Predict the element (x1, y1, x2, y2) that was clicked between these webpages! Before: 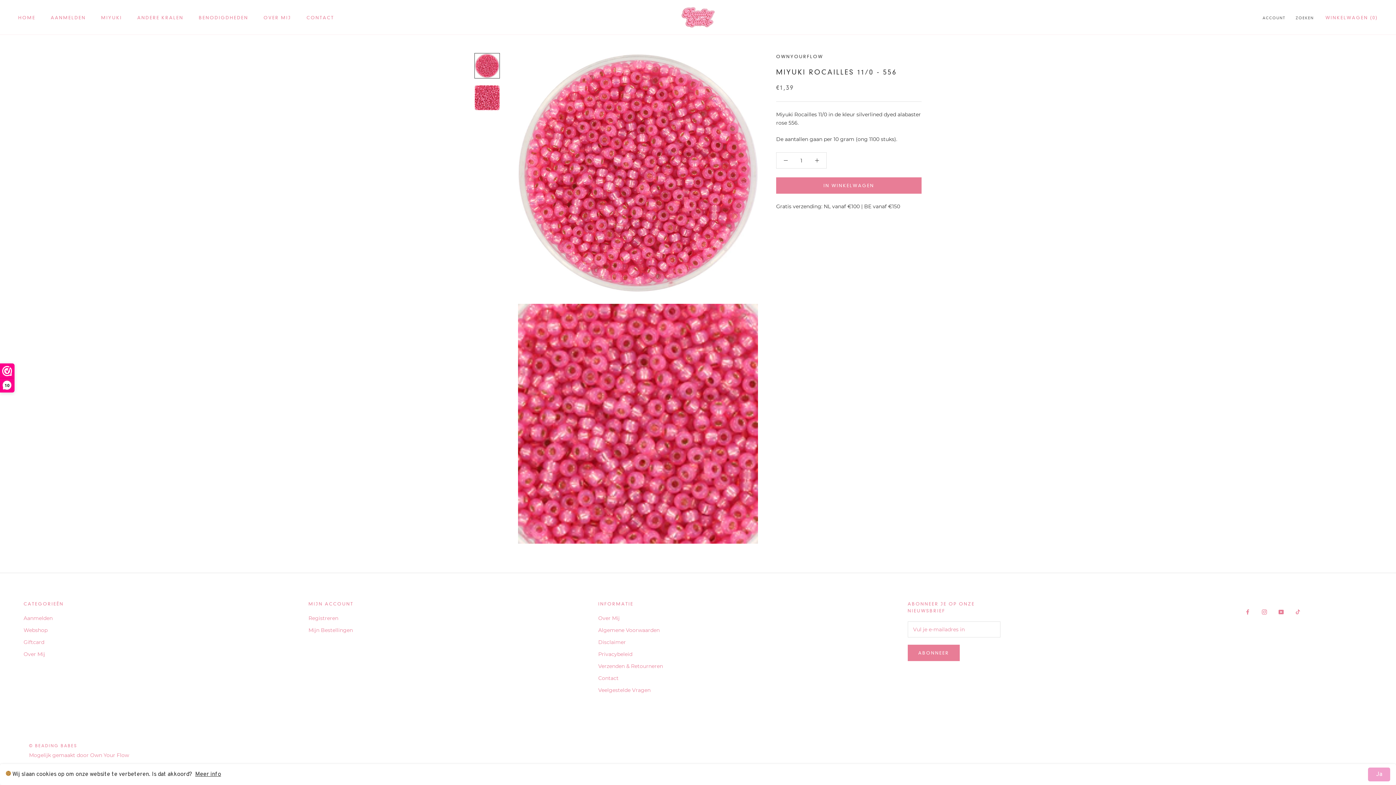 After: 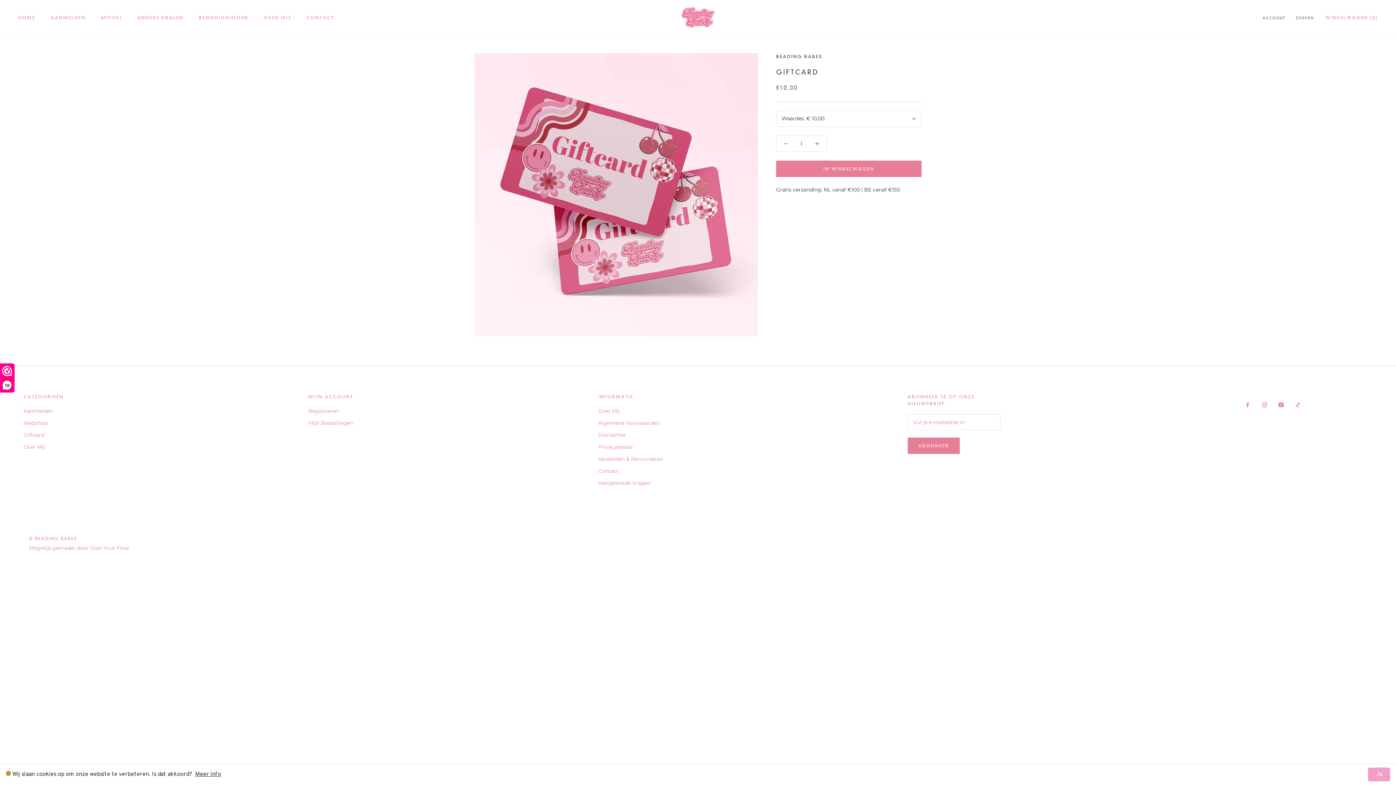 Action: bbox: (23, 638, 63, 646) label: Giftcard